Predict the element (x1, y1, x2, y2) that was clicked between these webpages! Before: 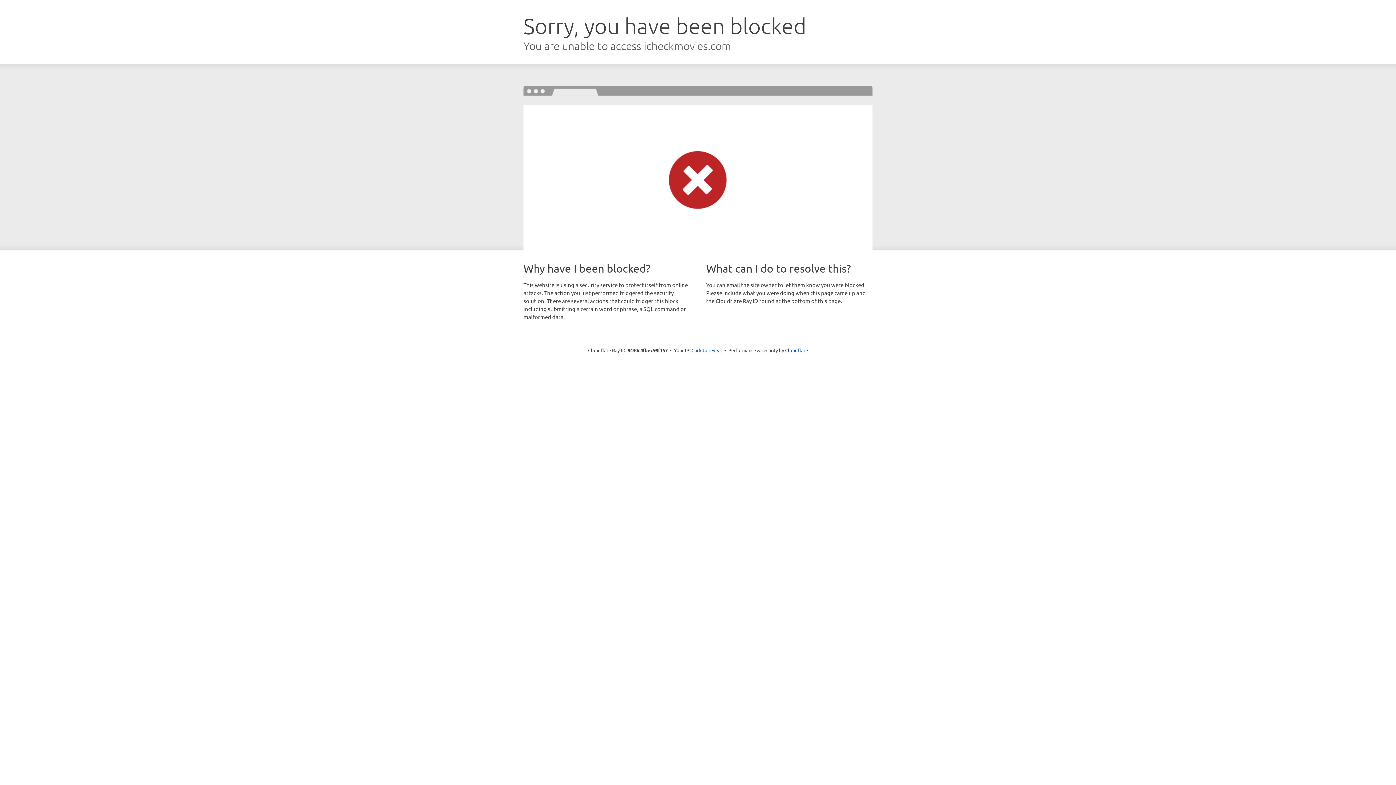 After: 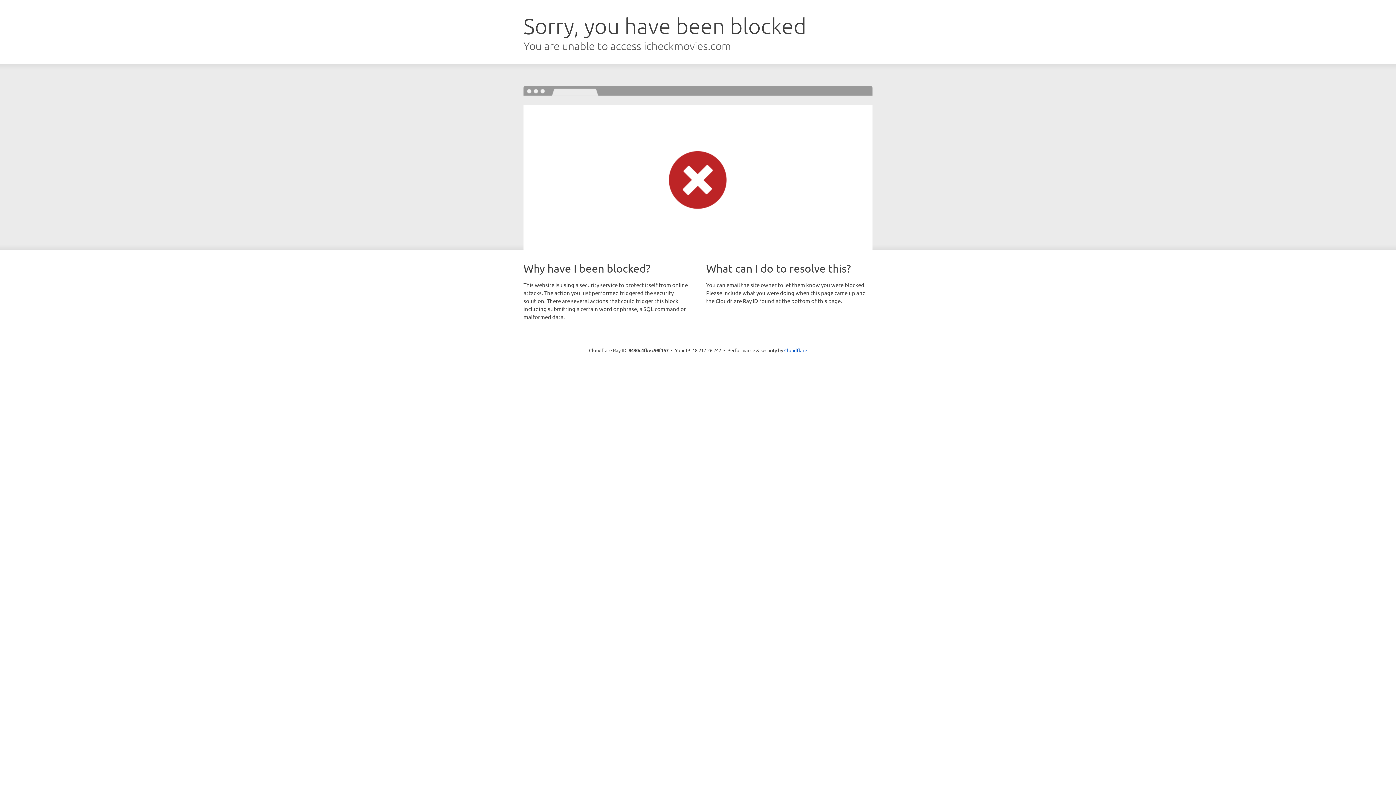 Action: bbox: (691, 346, 722, 353) label: Click to reveal